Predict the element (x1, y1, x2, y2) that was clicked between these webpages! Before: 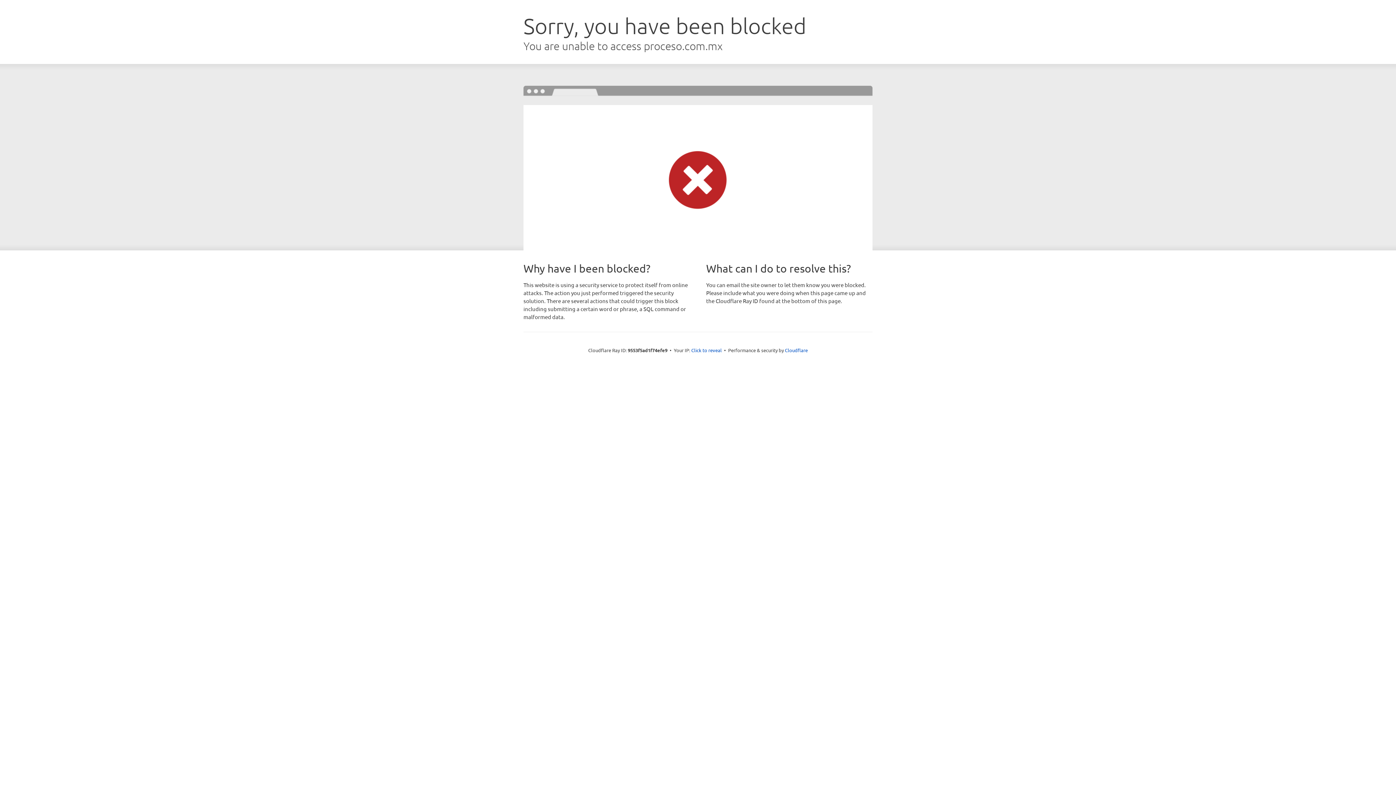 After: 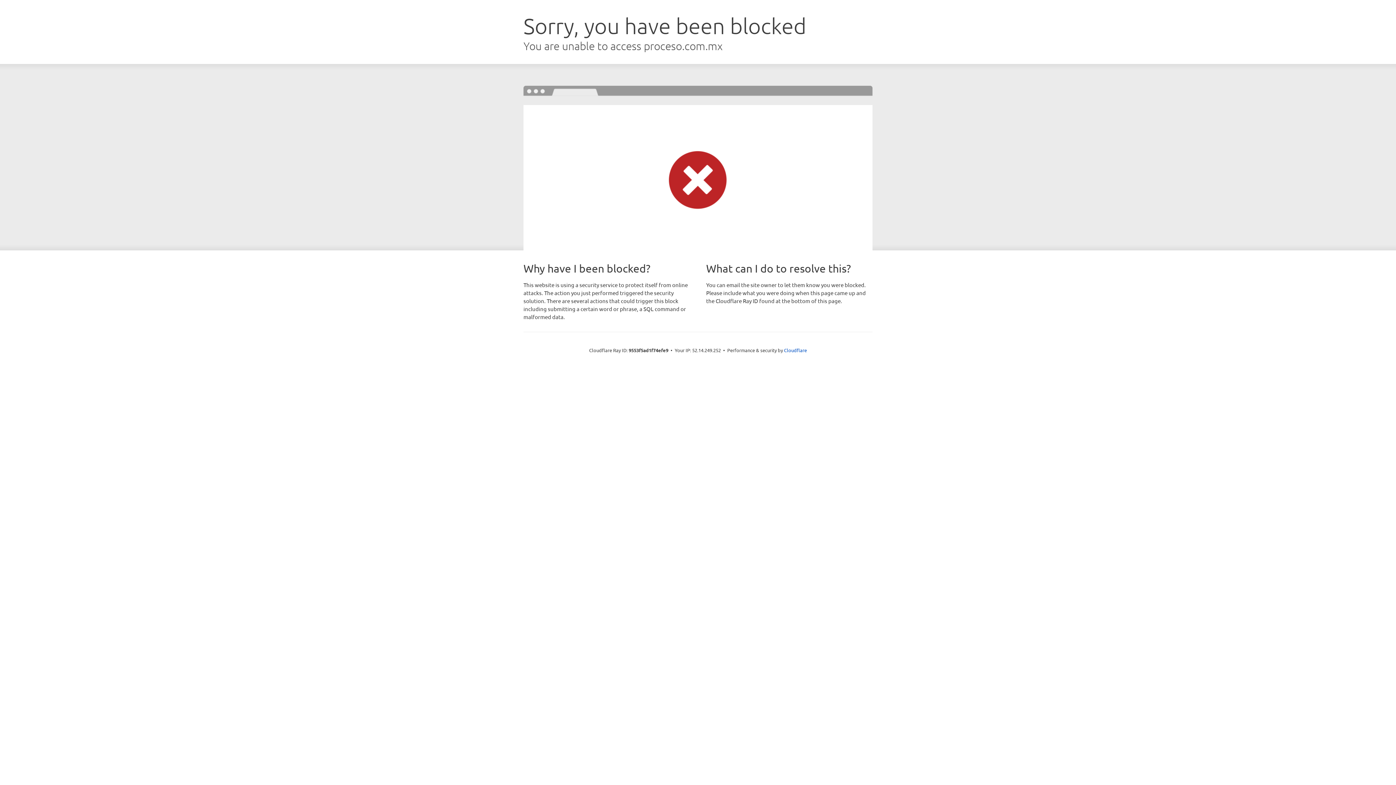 Action: label: Click to reveal bbox: (691, 346, 722, 353)